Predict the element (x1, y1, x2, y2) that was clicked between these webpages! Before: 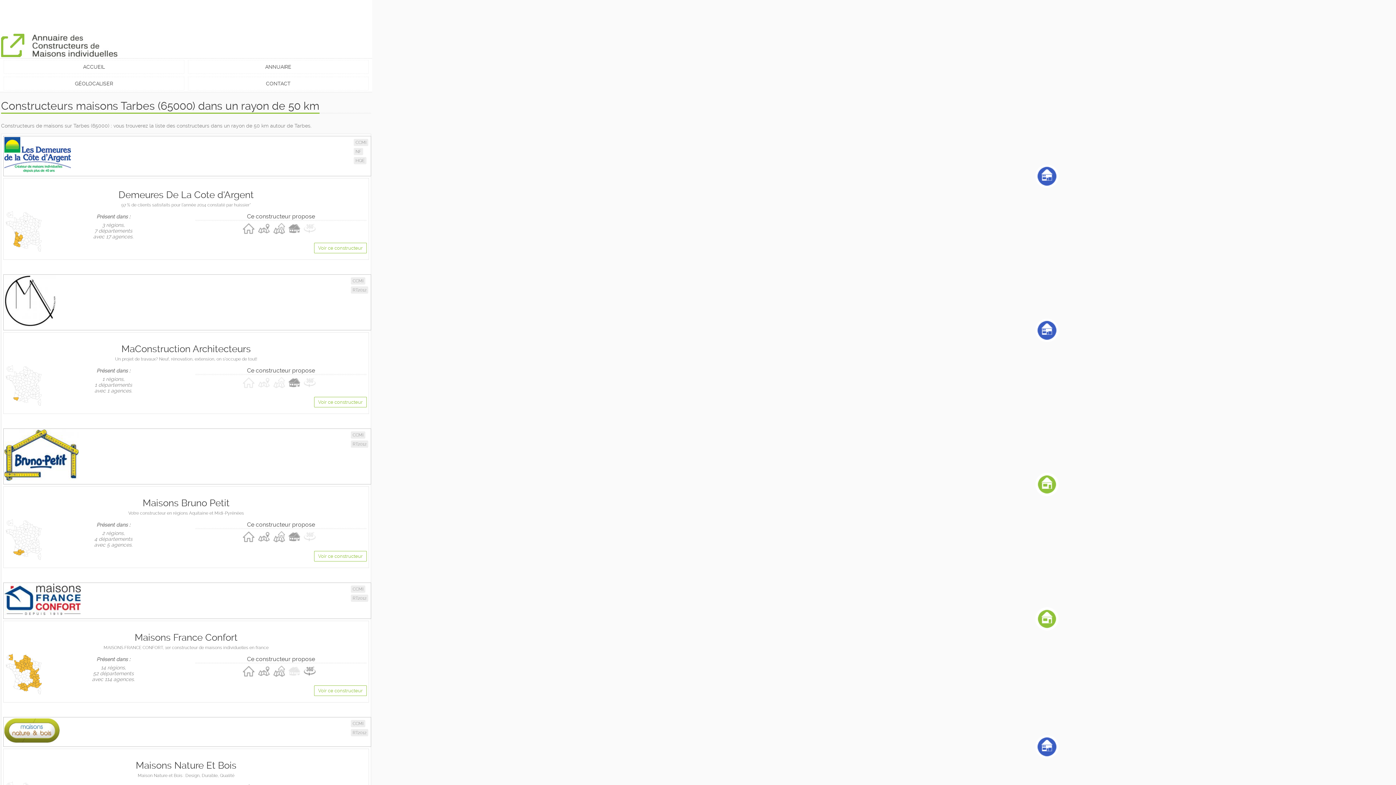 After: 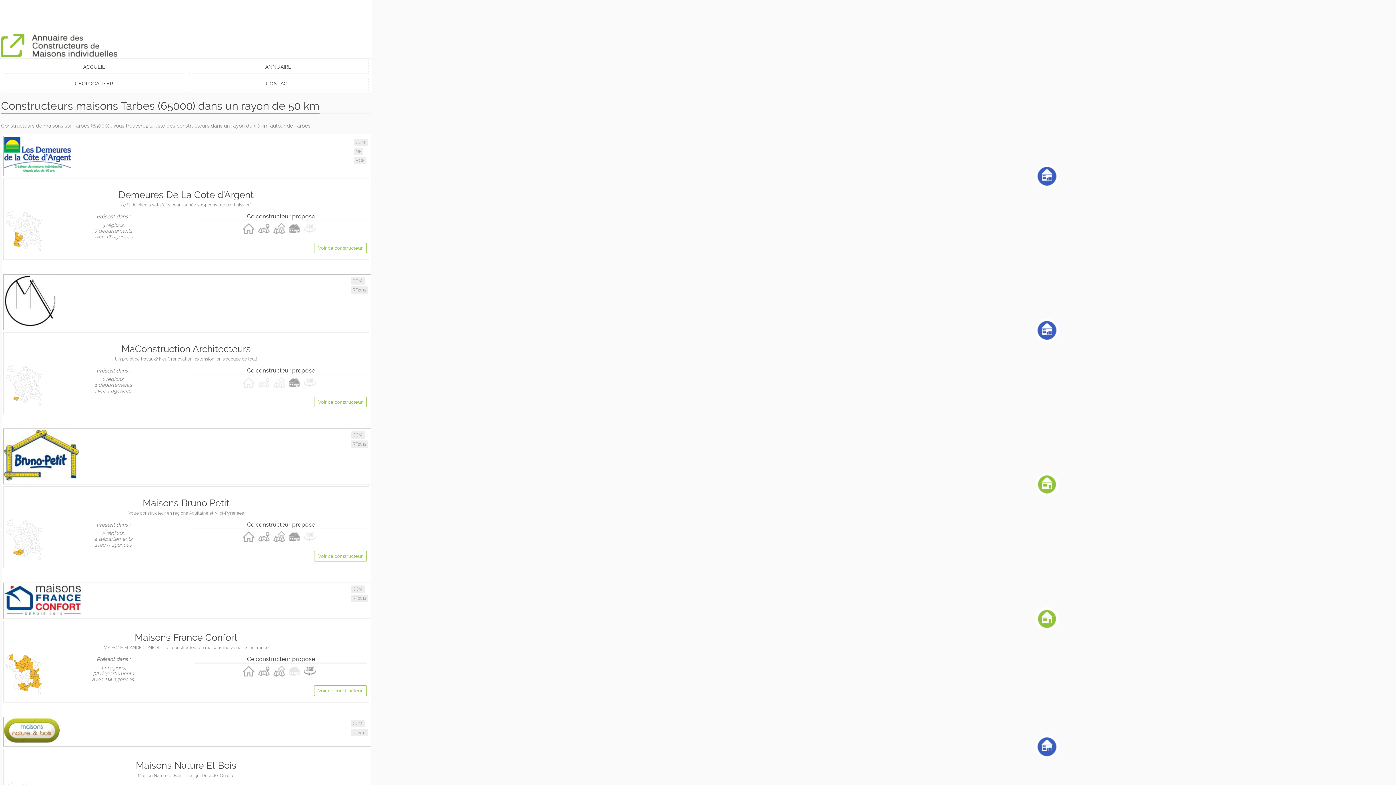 Action: bbox: (304, 673, 319, 678)